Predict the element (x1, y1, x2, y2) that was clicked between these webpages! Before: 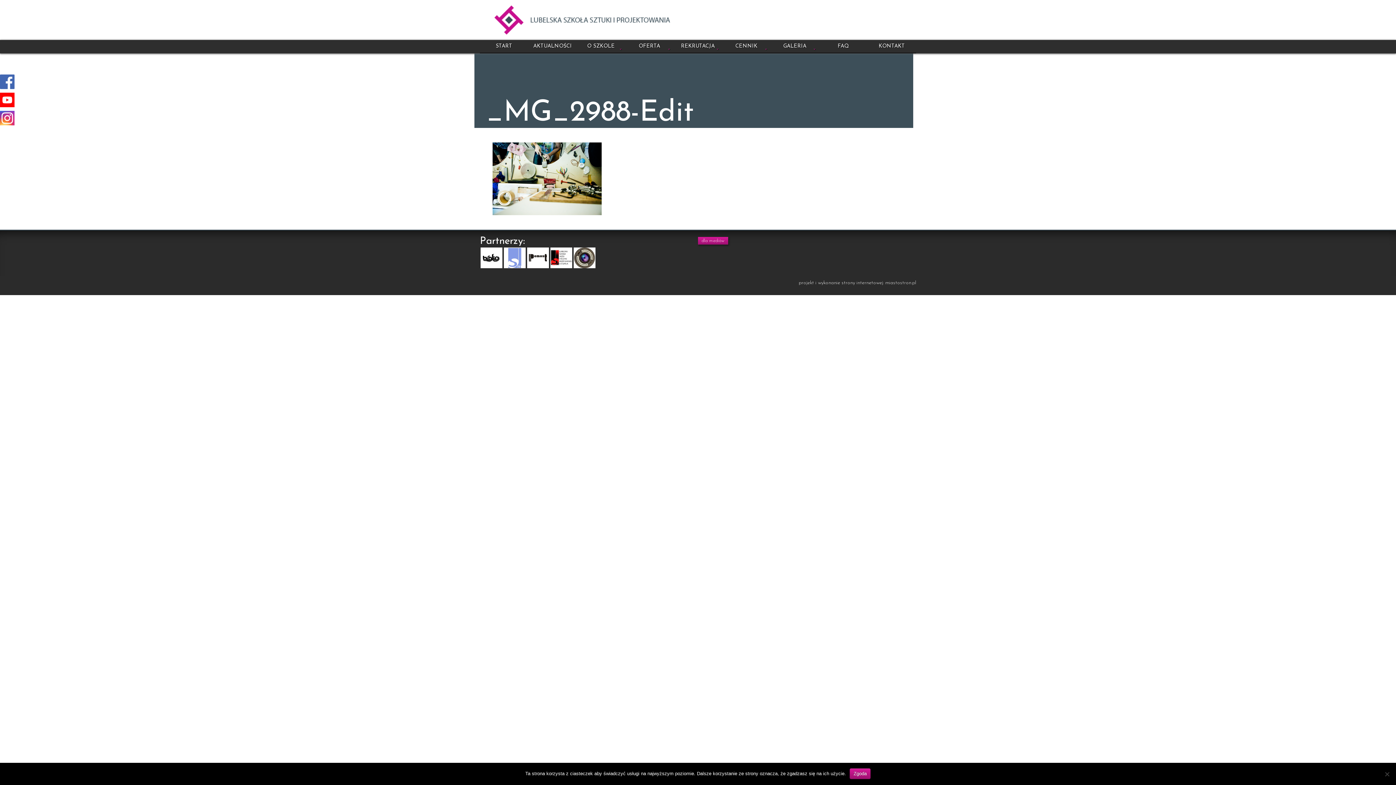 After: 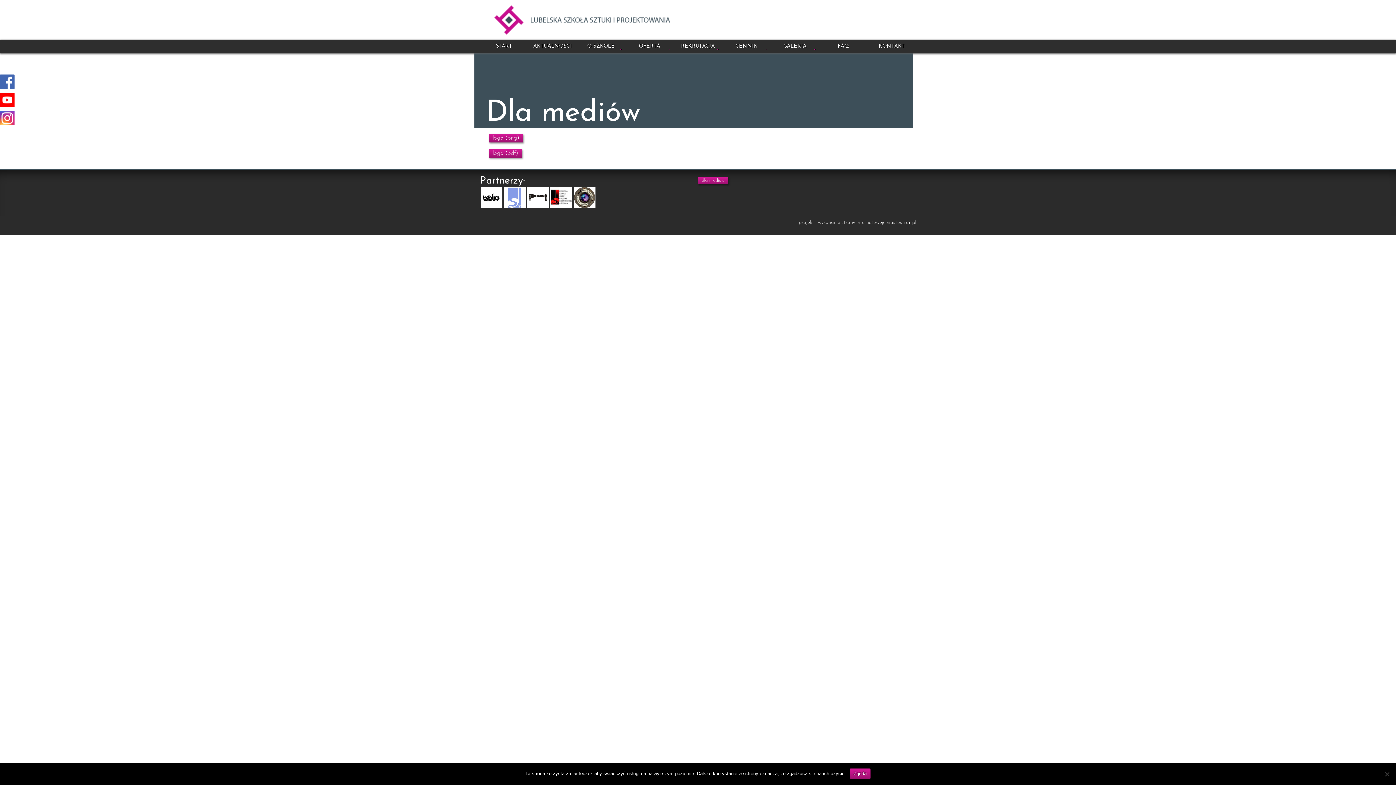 Action: bbox: (698, 237, 728, 244) label: dla mediów